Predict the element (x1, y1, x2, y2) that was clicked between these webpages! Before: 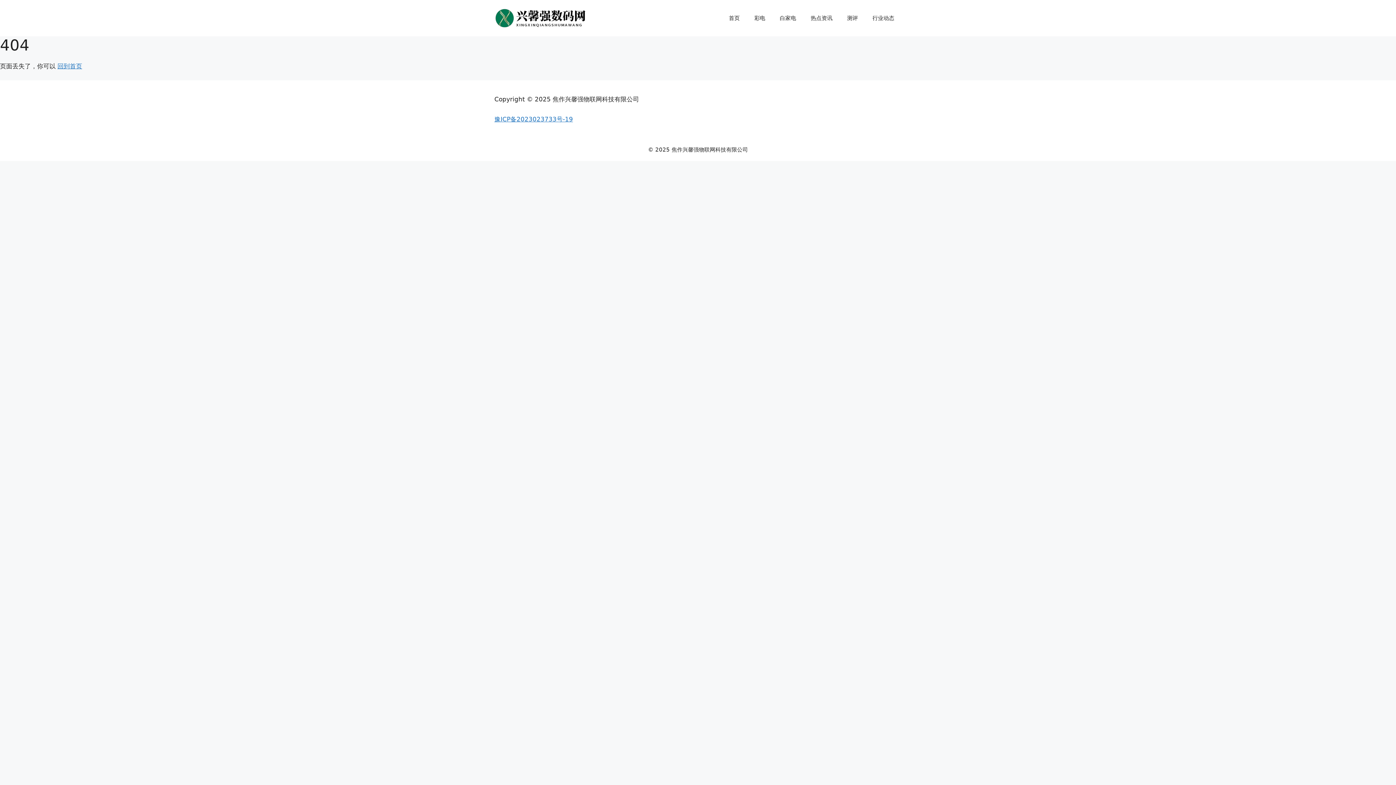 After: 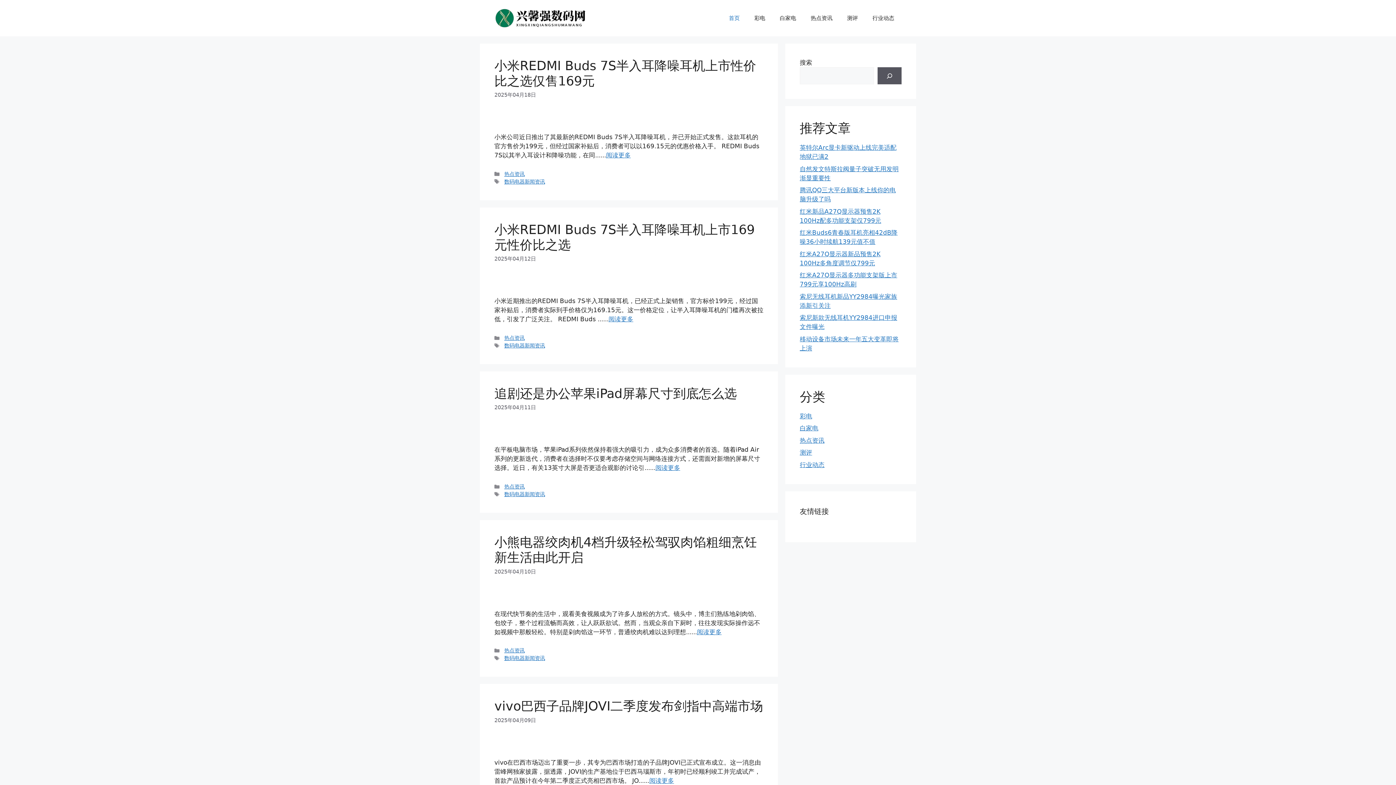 Action: bbox: (57, 62, 82, 69) label: 回到首页